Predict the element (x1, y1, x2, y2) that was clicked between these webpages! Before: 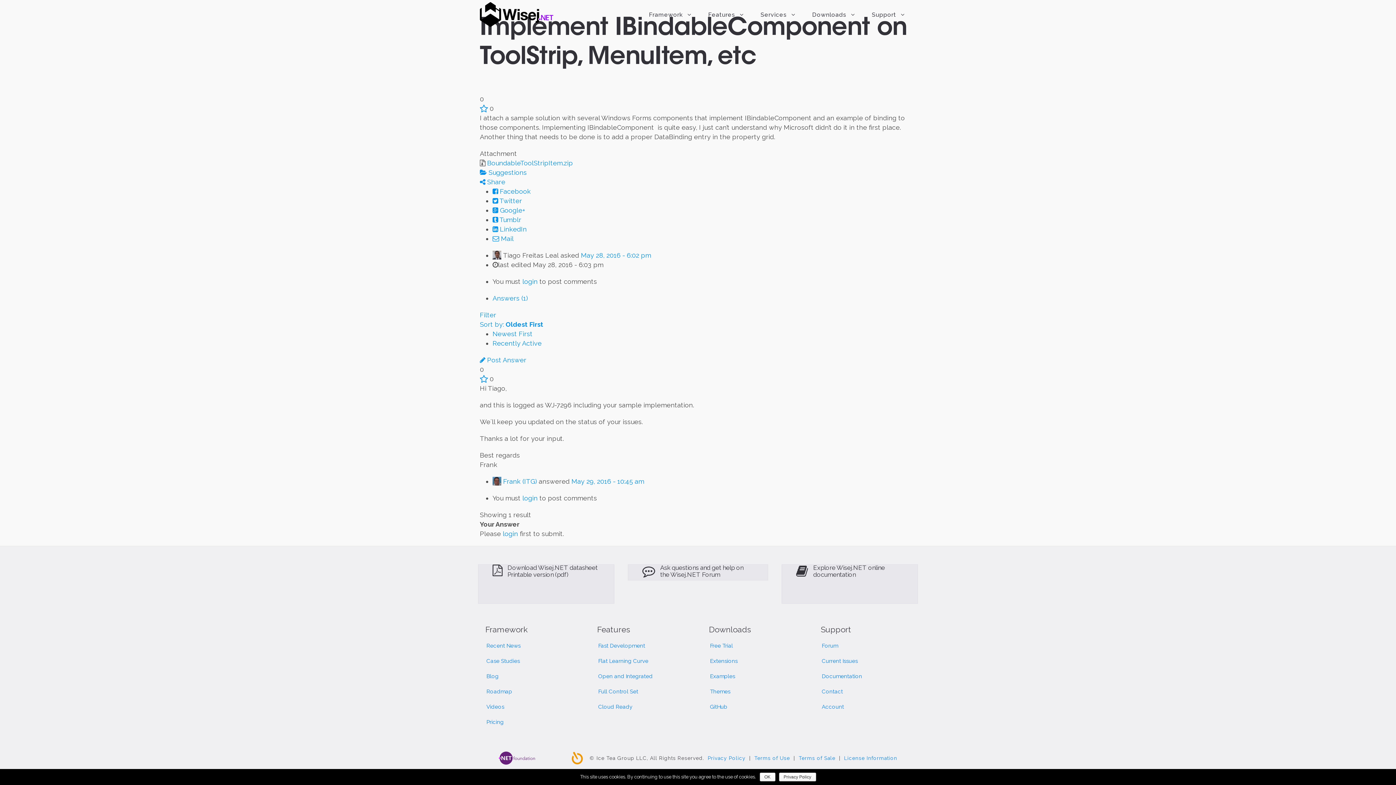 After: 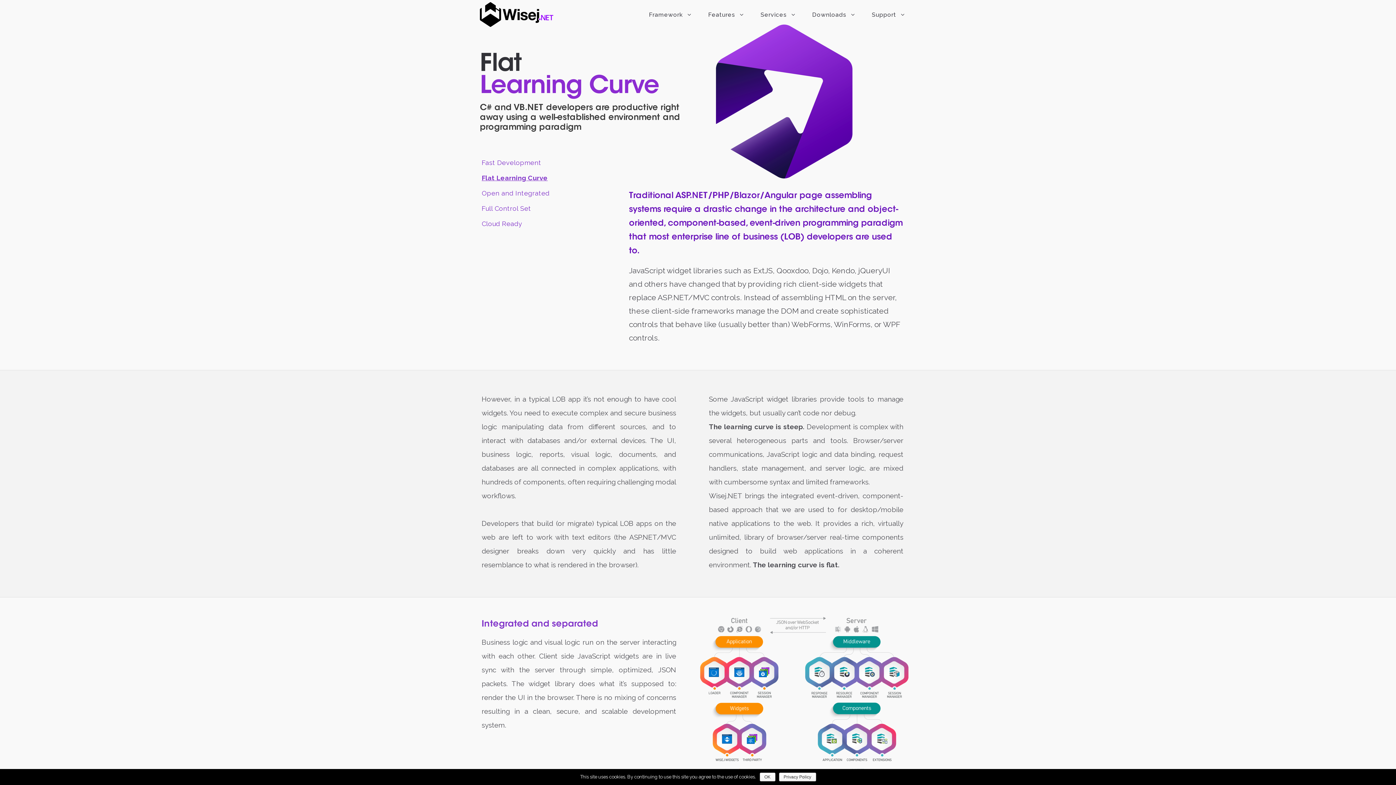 Action: bbox: (598, 658, 648, 664) label: Flat Learning Curve